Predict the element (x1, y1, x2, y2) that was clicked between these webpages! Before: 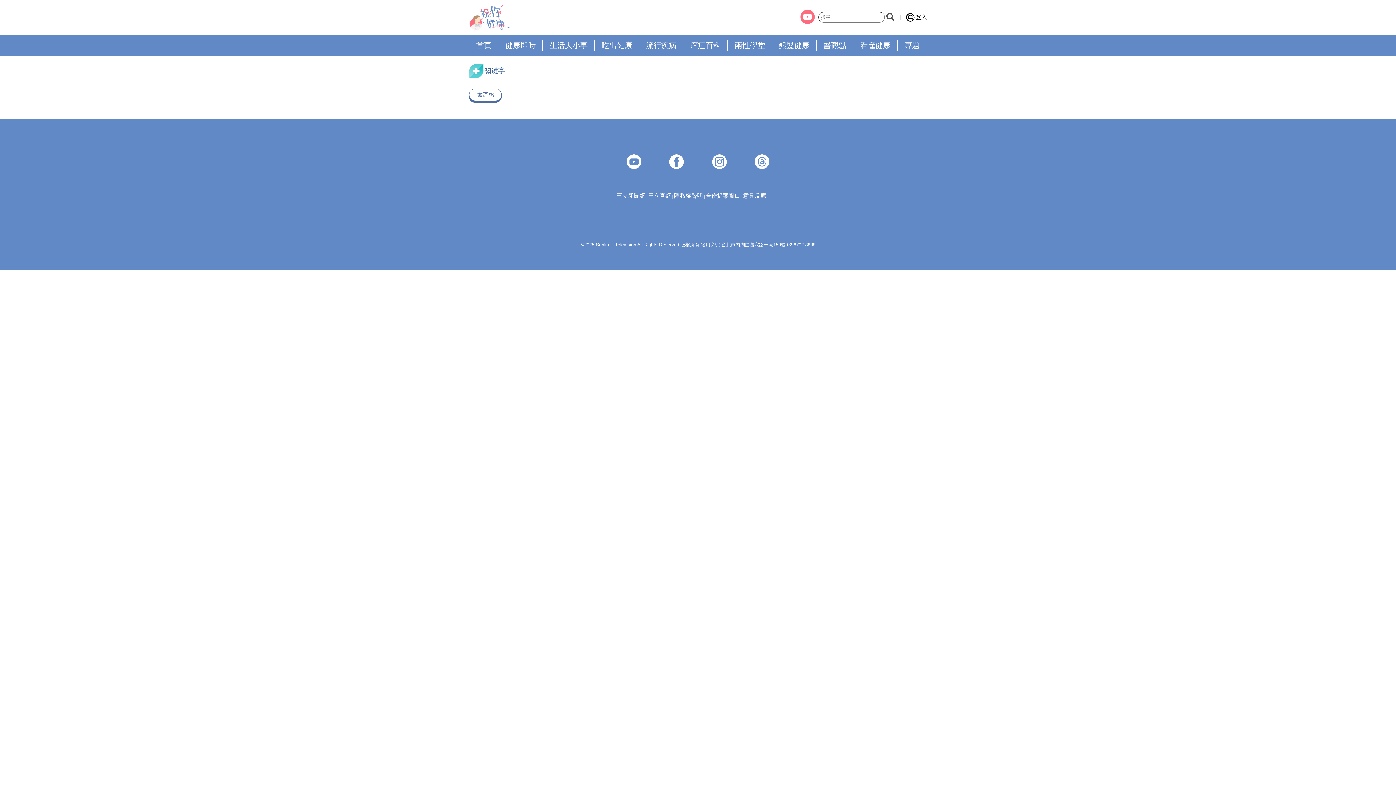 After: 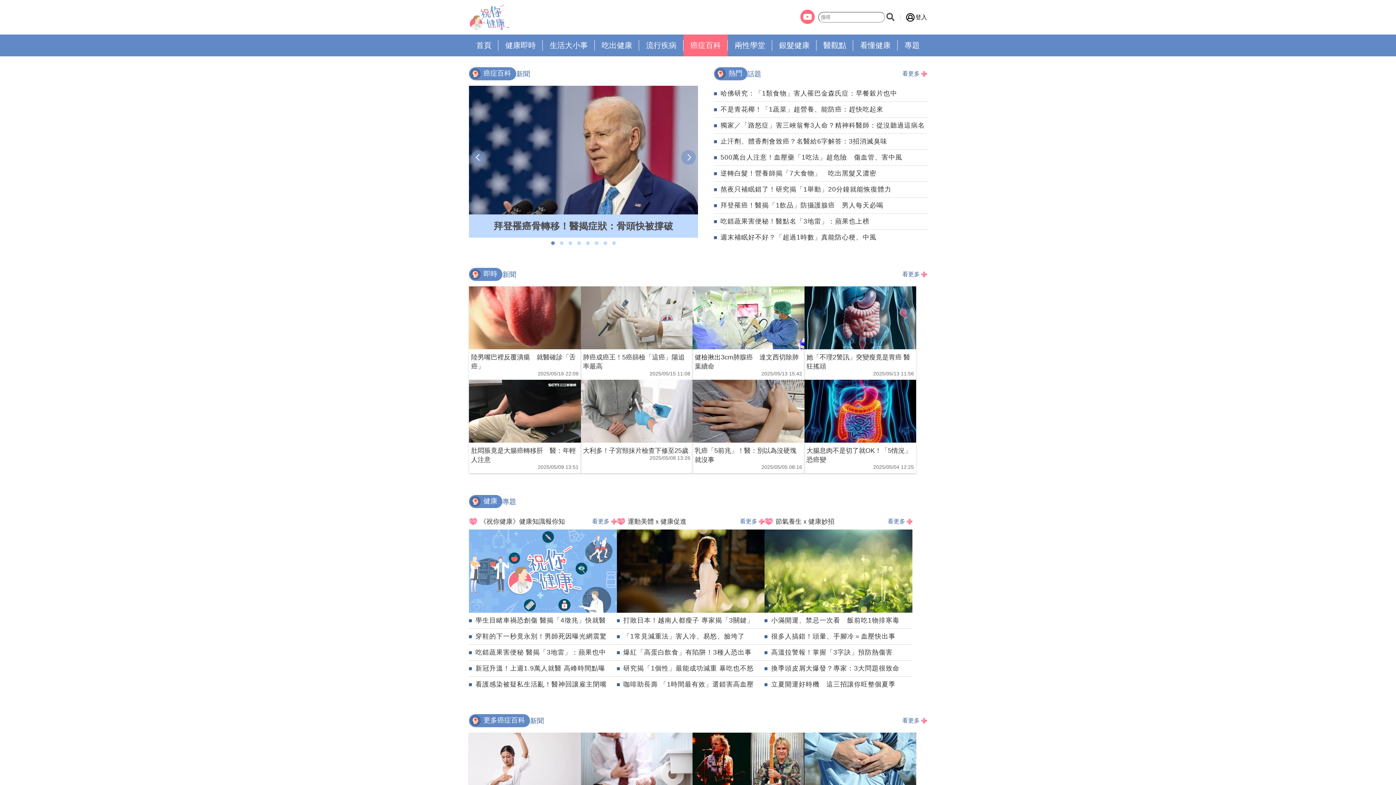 Action: bbox: (683, 41, 728, 49) label: 癌症百科